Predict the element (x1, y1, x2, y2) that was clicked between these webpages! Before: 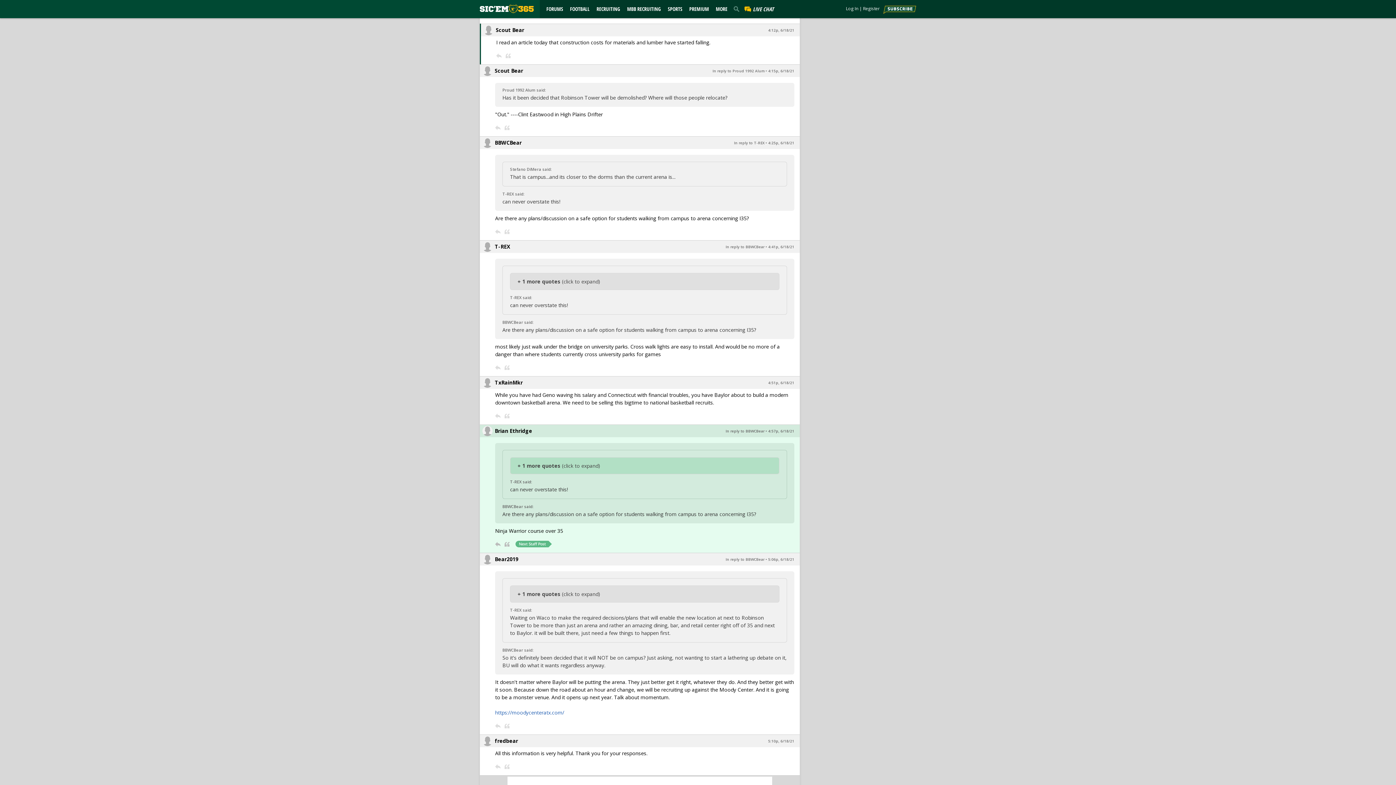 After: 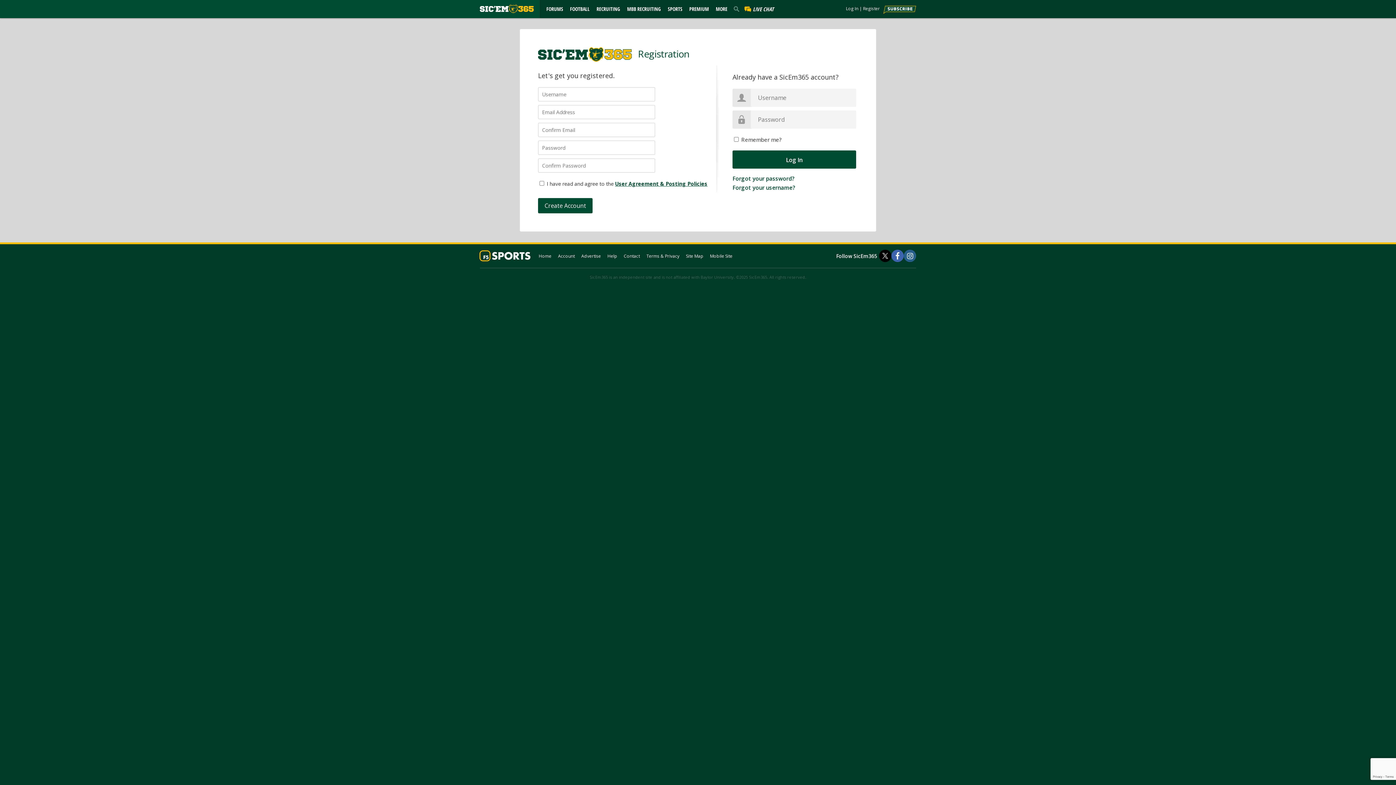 Action: bbox: (495, 723, 500, 729)